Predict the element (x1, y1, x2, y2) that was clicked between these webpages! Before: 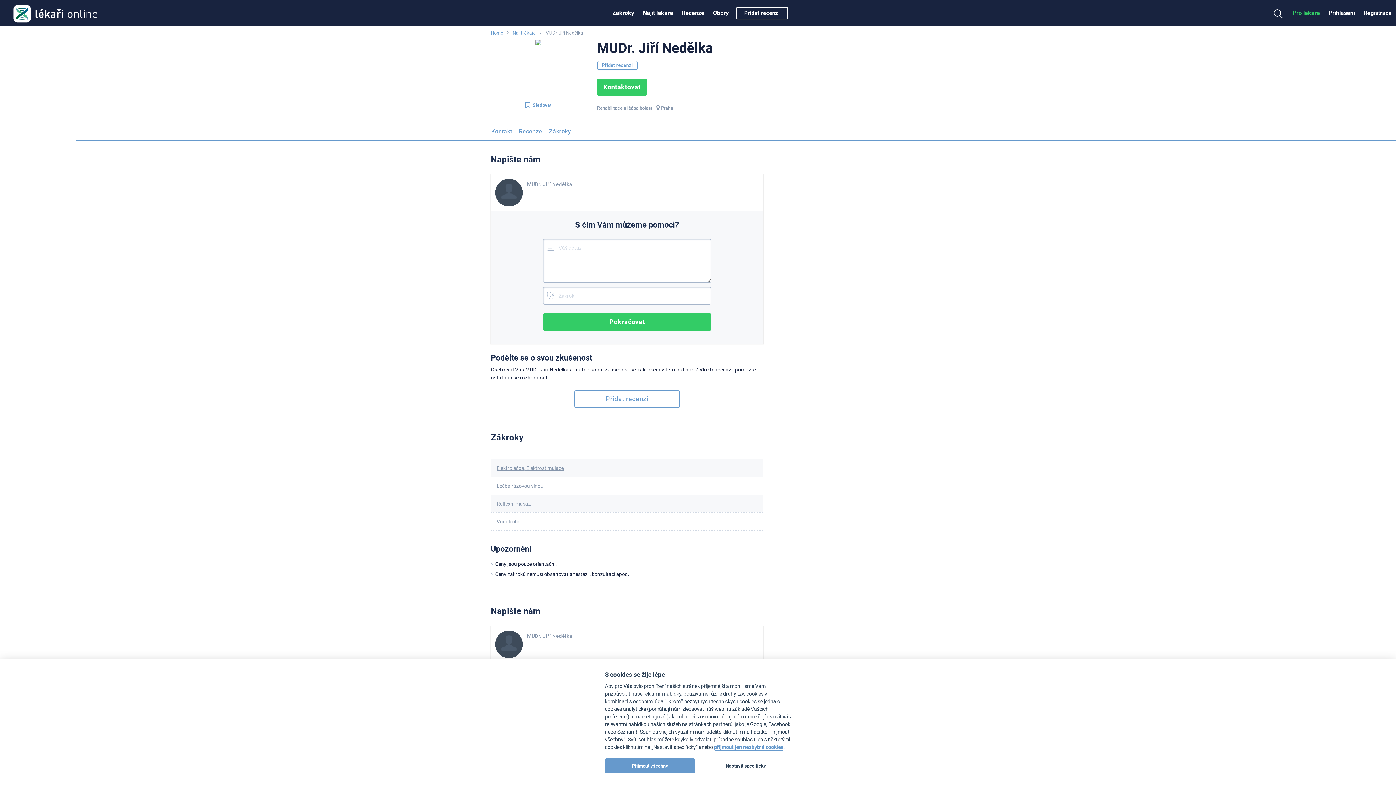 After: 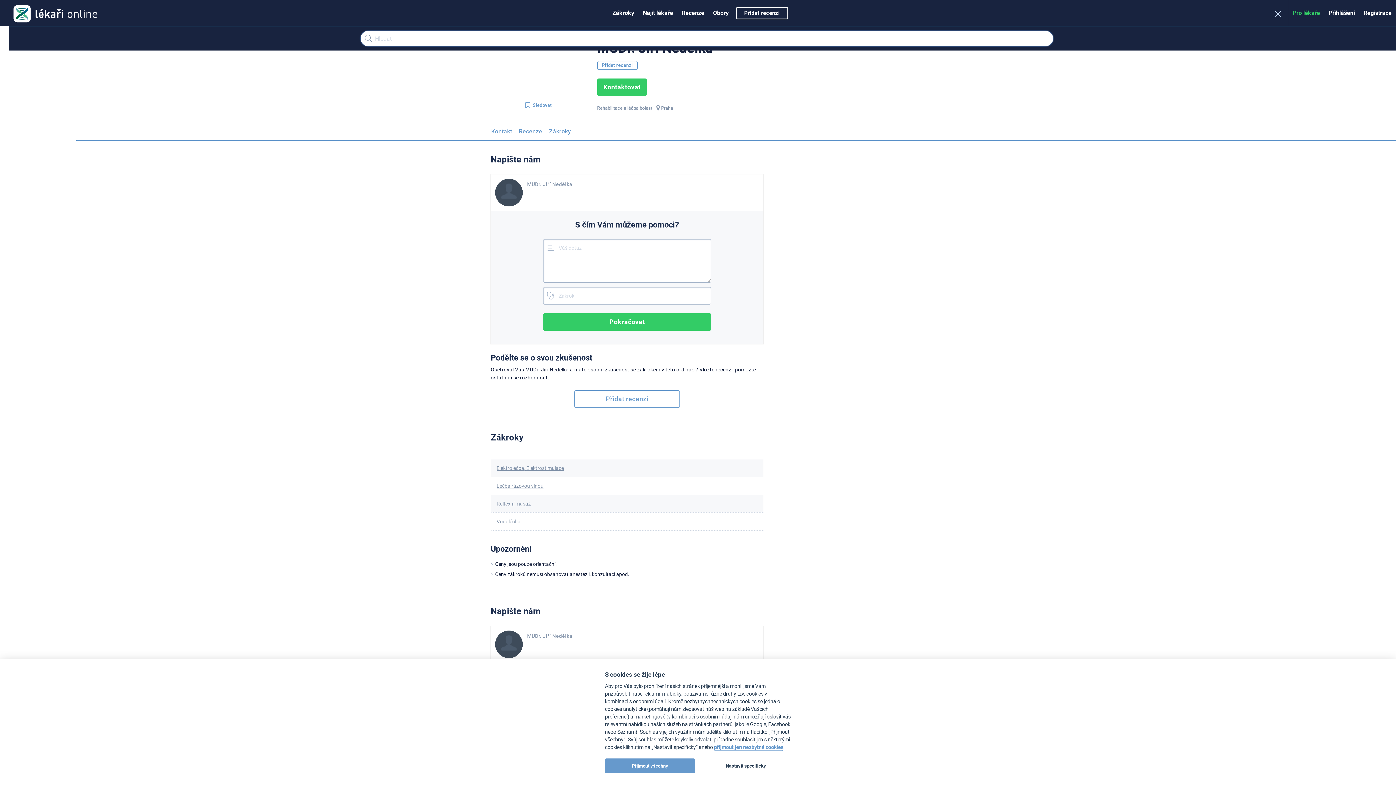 Action: bbox: (1268, 0, 1288, 26)